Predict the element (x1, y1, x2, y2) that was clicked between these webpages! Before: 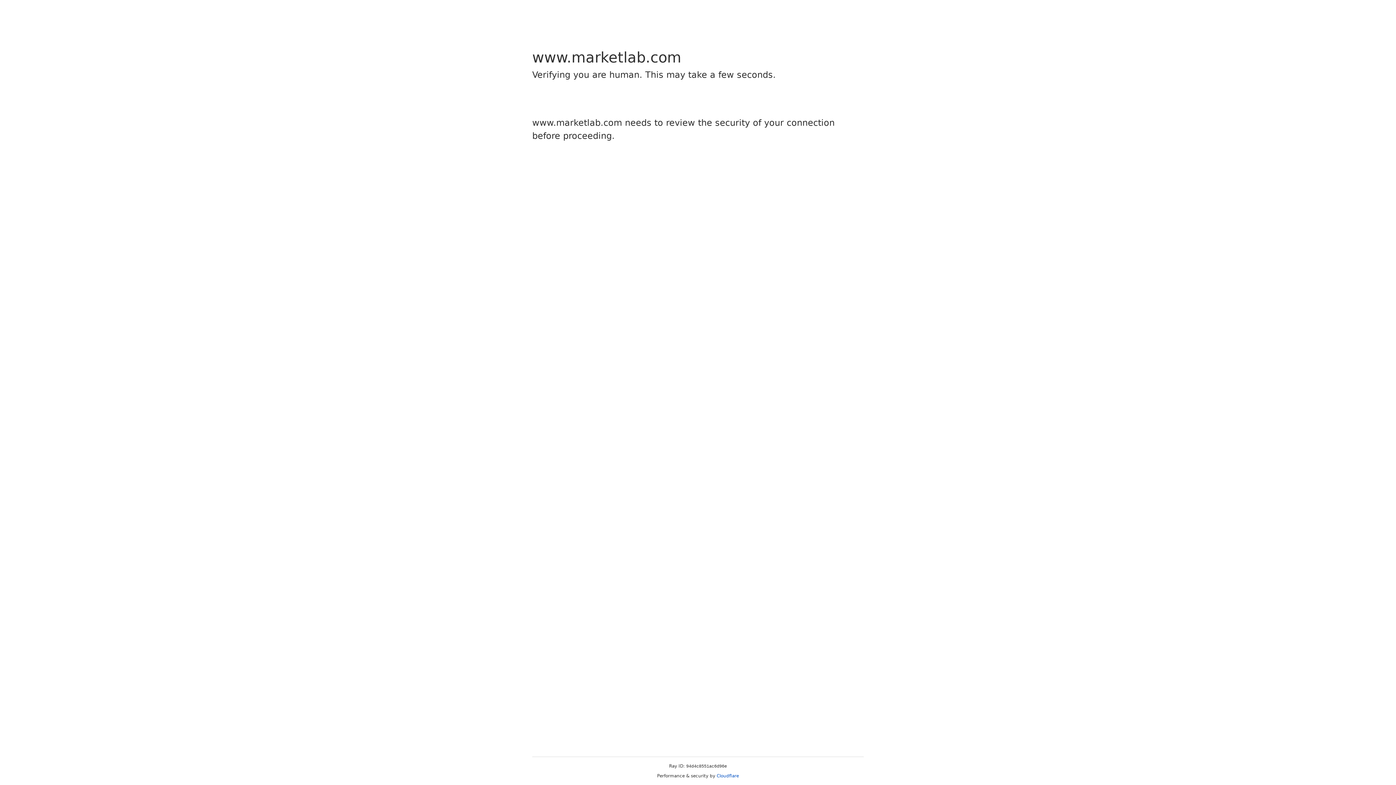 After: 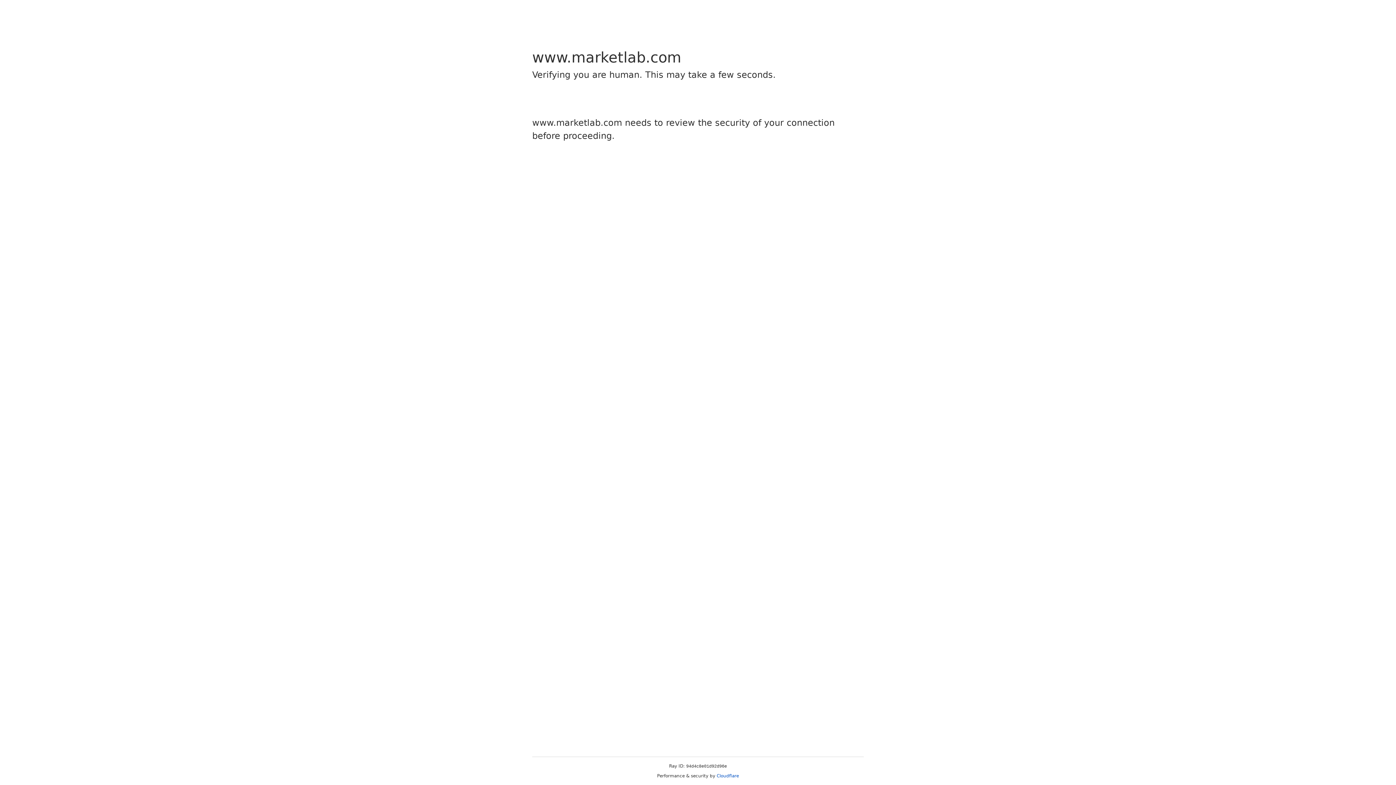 Action: bbox: (716, 773, 739, 778) label: Cloudflare